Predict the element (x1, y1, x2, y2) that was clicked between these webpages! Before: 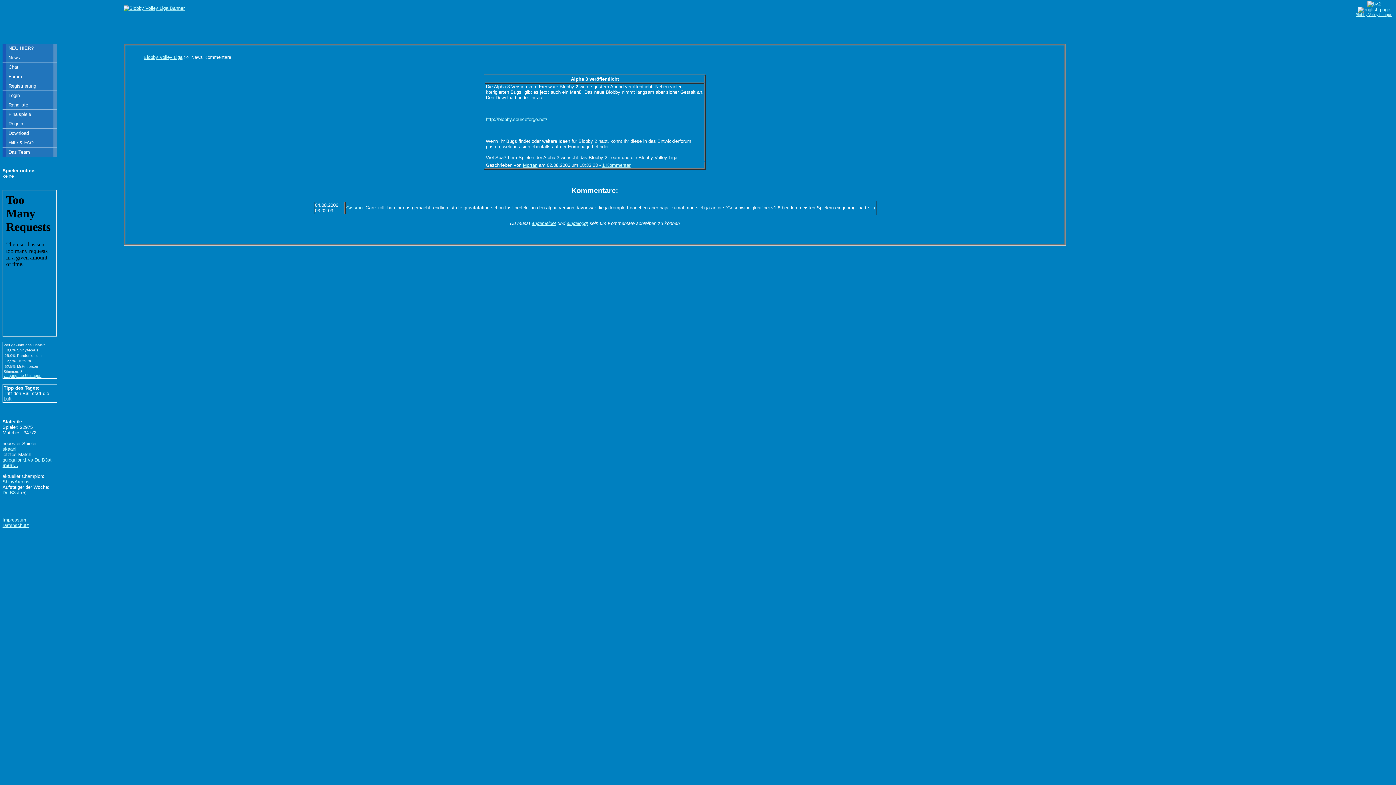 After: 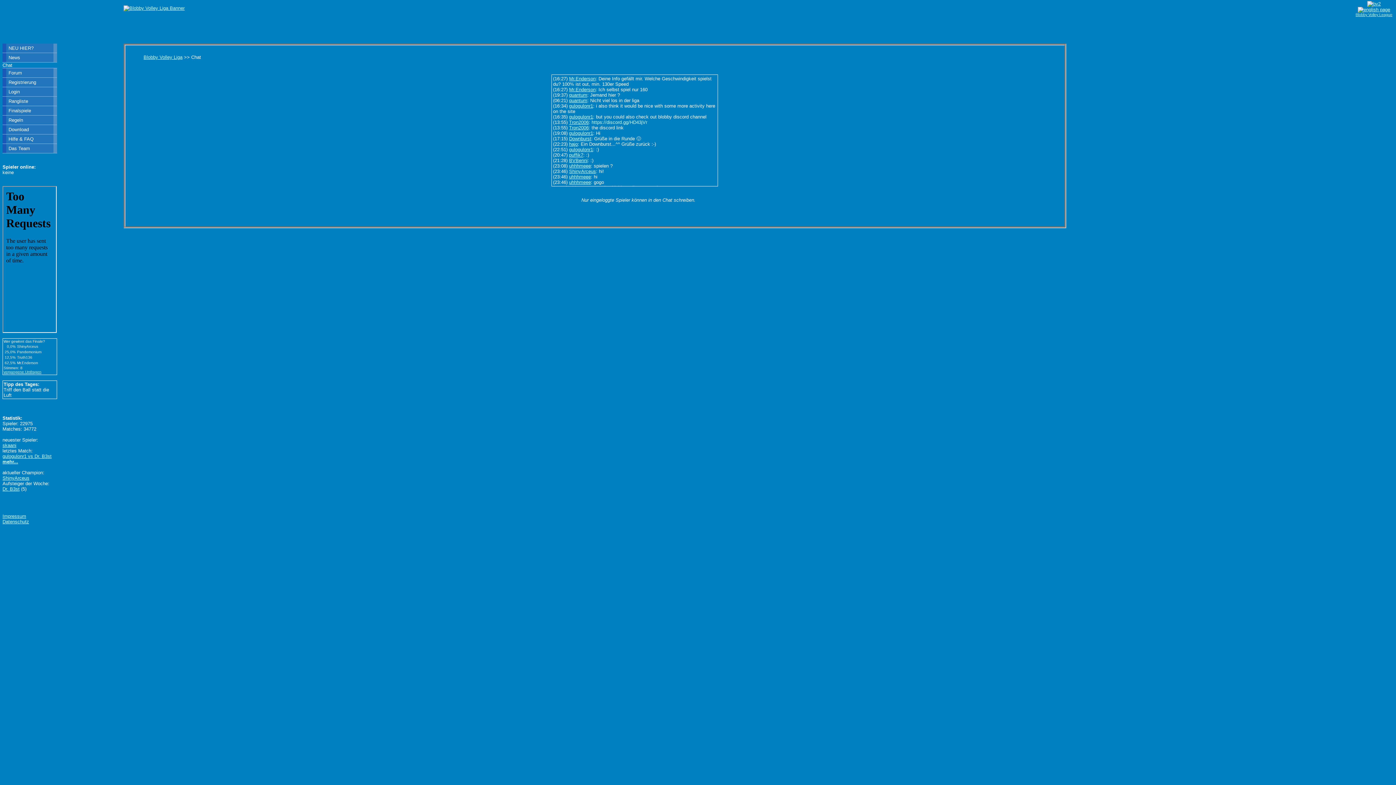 Action: bbox: (2, 62, 57, 71) label: Chat